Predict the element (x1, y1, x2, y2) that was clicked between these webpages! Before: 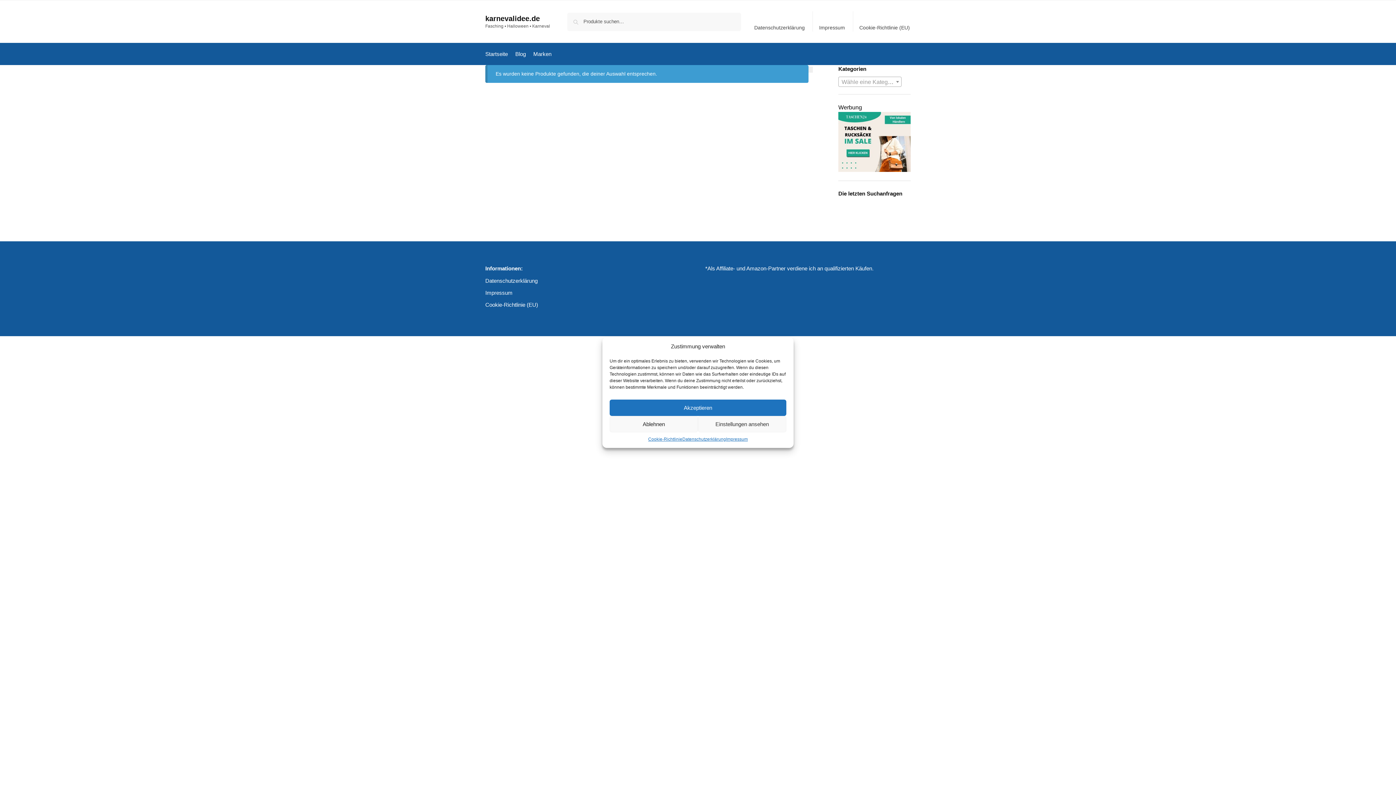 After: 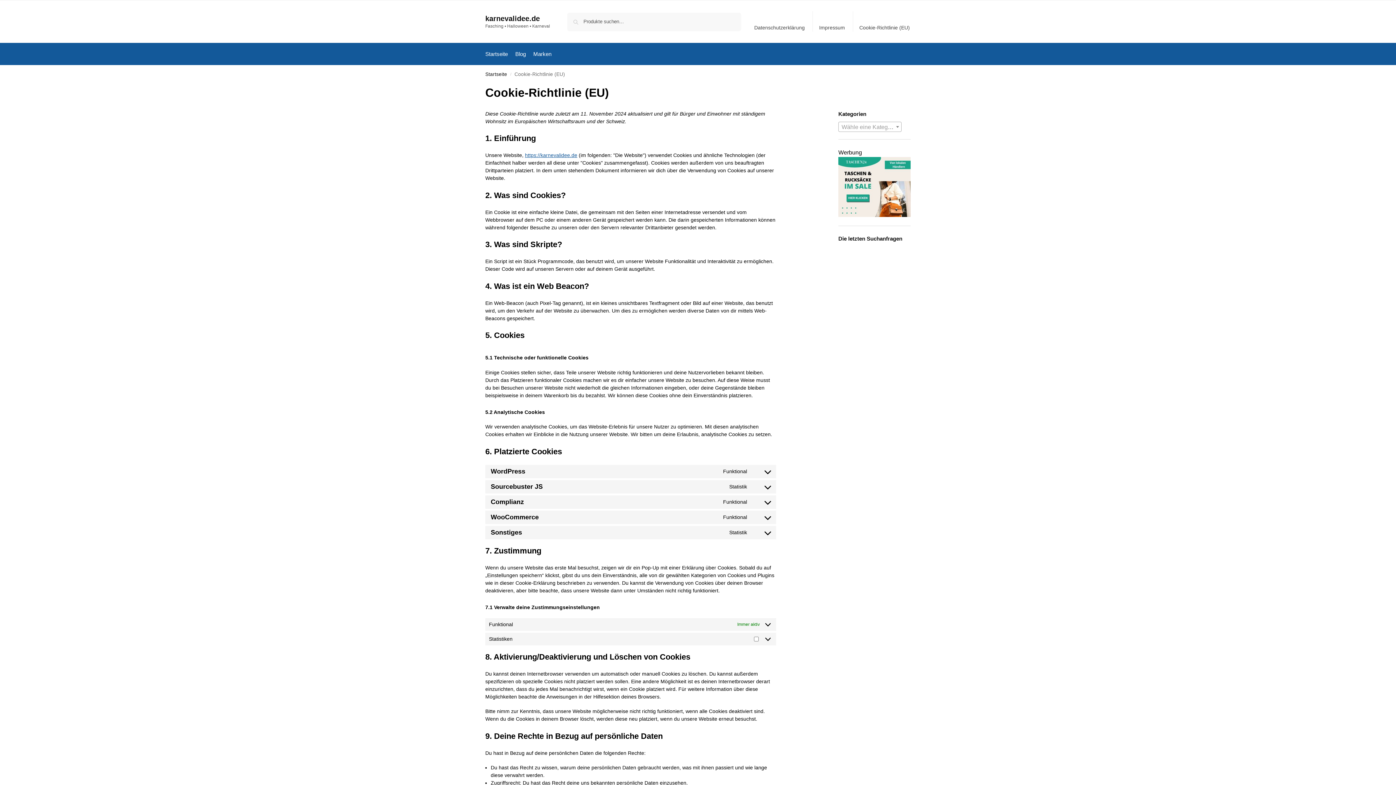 Action: bbox: (648, 436, 682, 442) label: Cookie-Richtlinie